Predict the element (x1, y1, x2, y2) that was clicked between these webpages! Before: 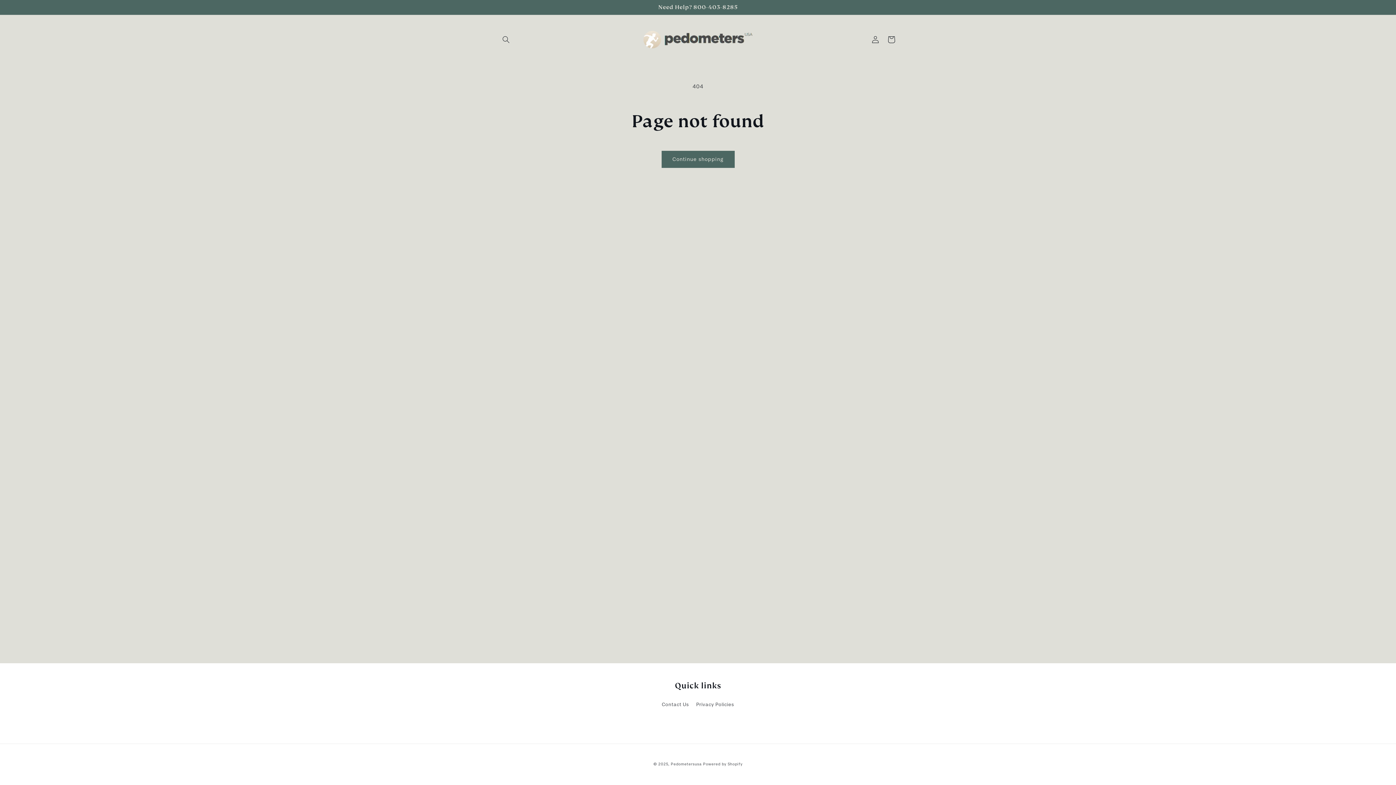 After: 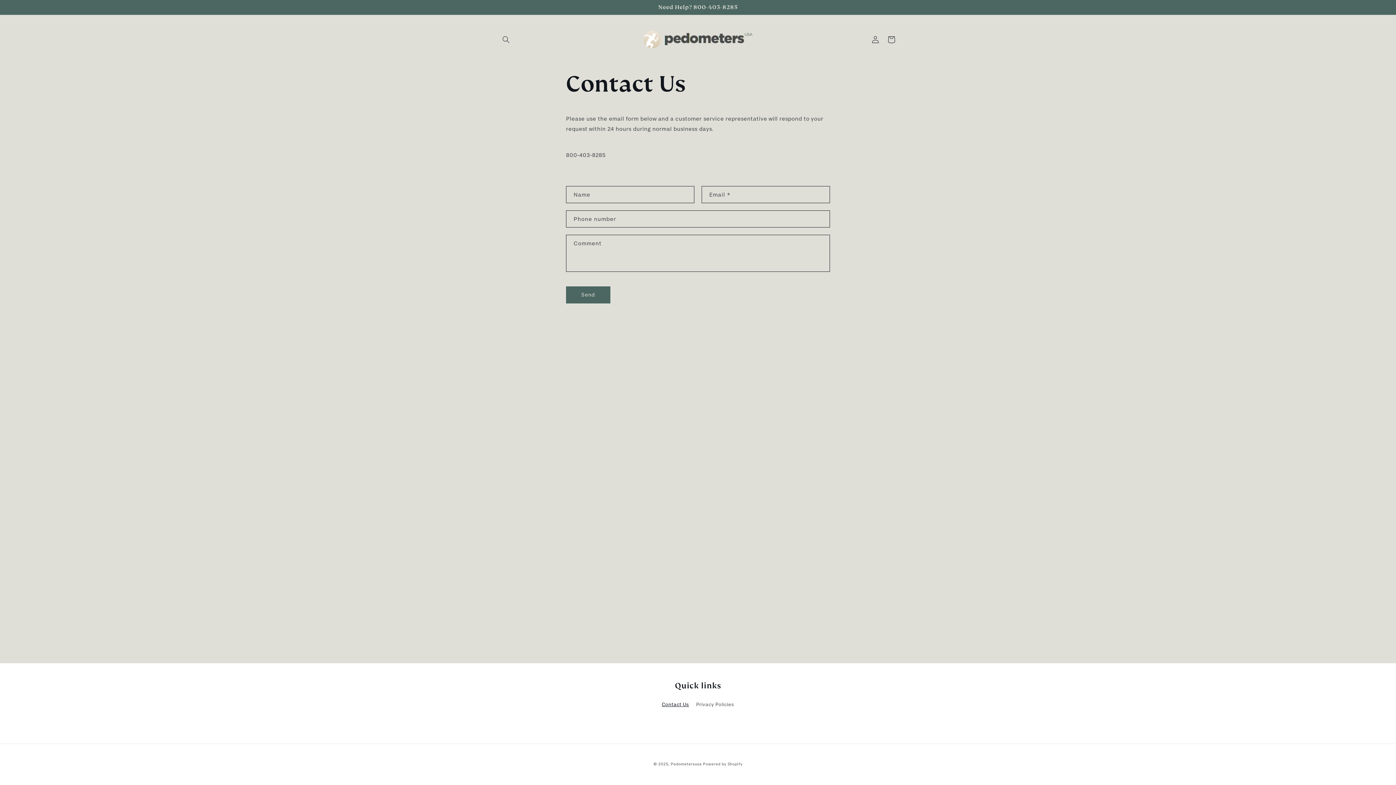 Action: label: Contact Us bbox: (661, 700, 689, 711)